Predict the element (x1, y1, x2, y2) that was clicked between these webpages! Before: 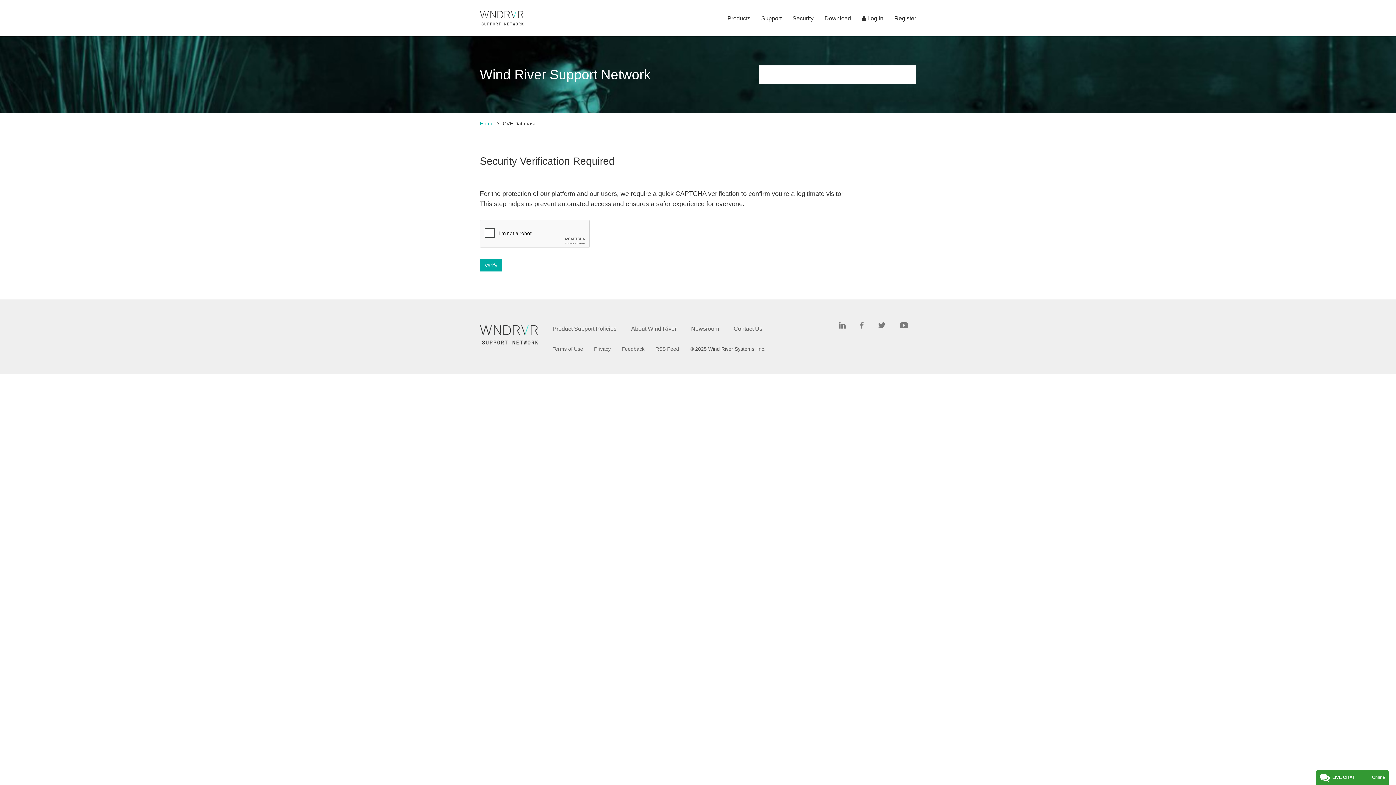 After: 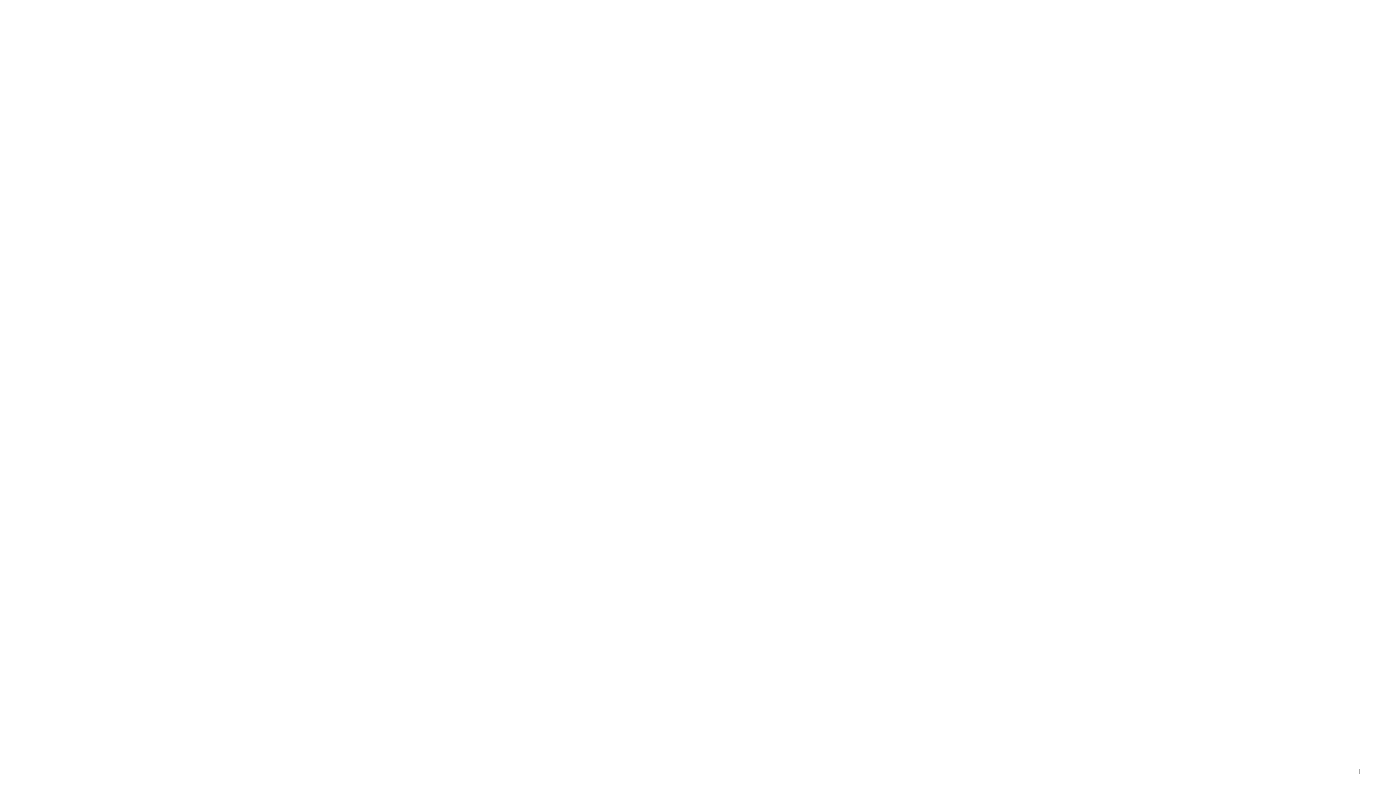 Action: label:  Log in bbox: (862, 9, 883, 28)